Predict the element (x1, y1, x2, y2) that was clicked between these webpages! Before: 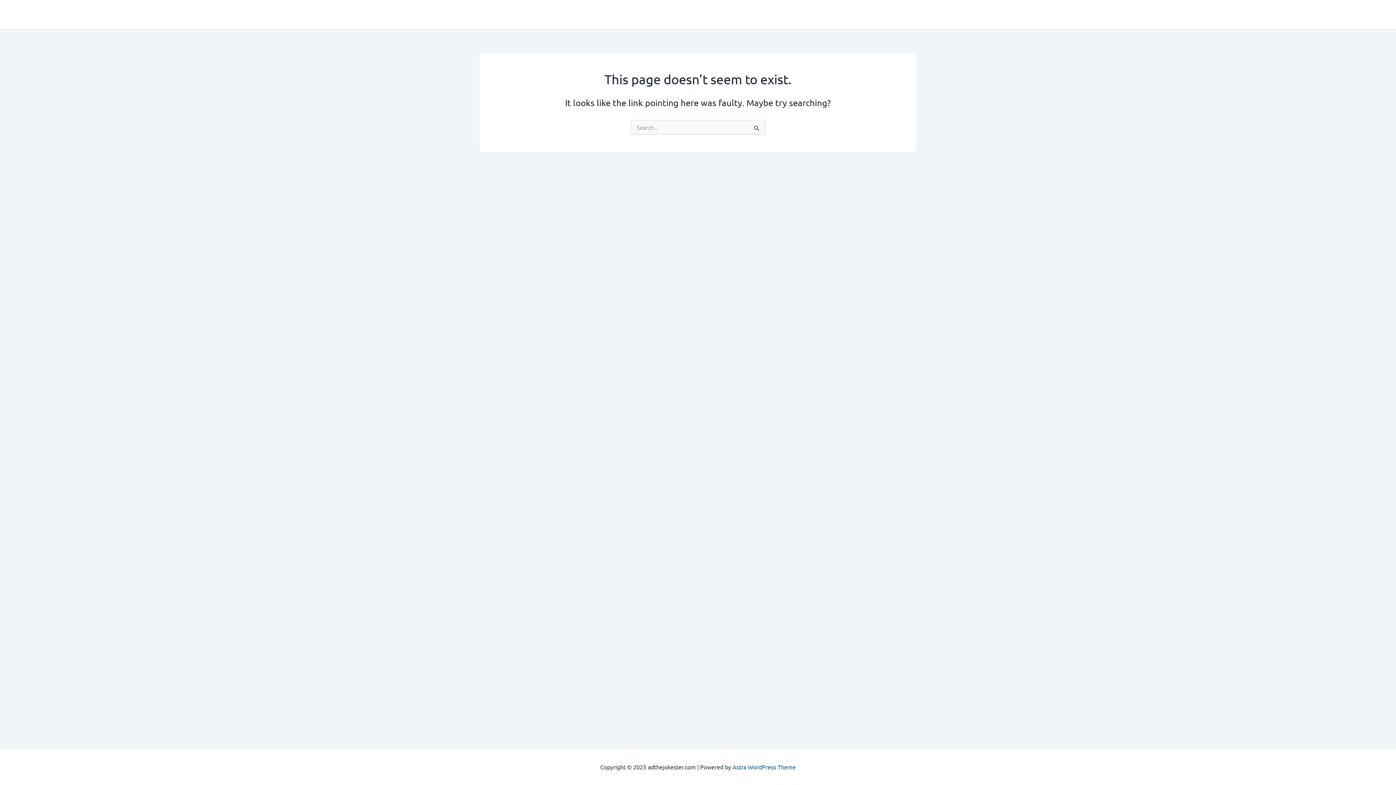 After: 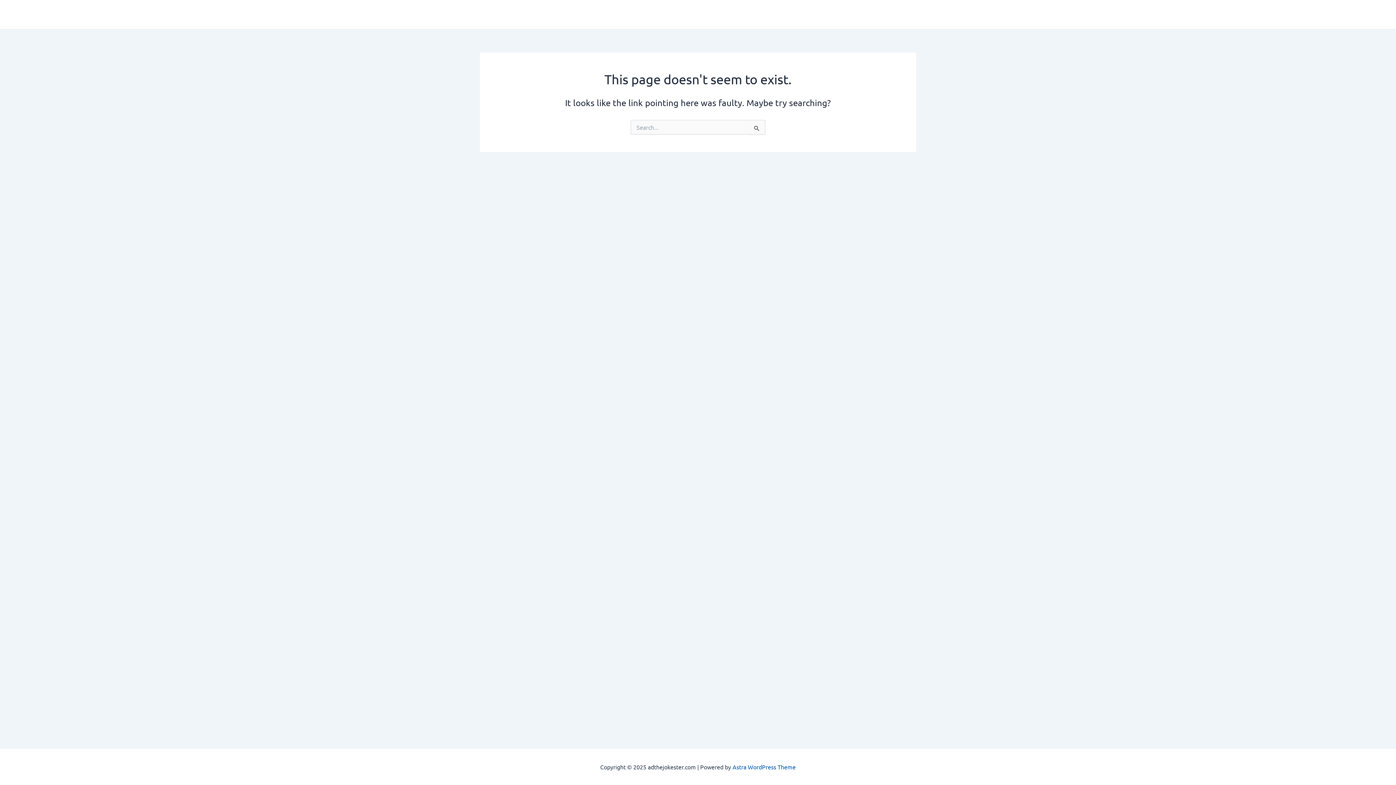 Action: label: Astra WordPress Theme bbox: (732, 763, 796, 770)